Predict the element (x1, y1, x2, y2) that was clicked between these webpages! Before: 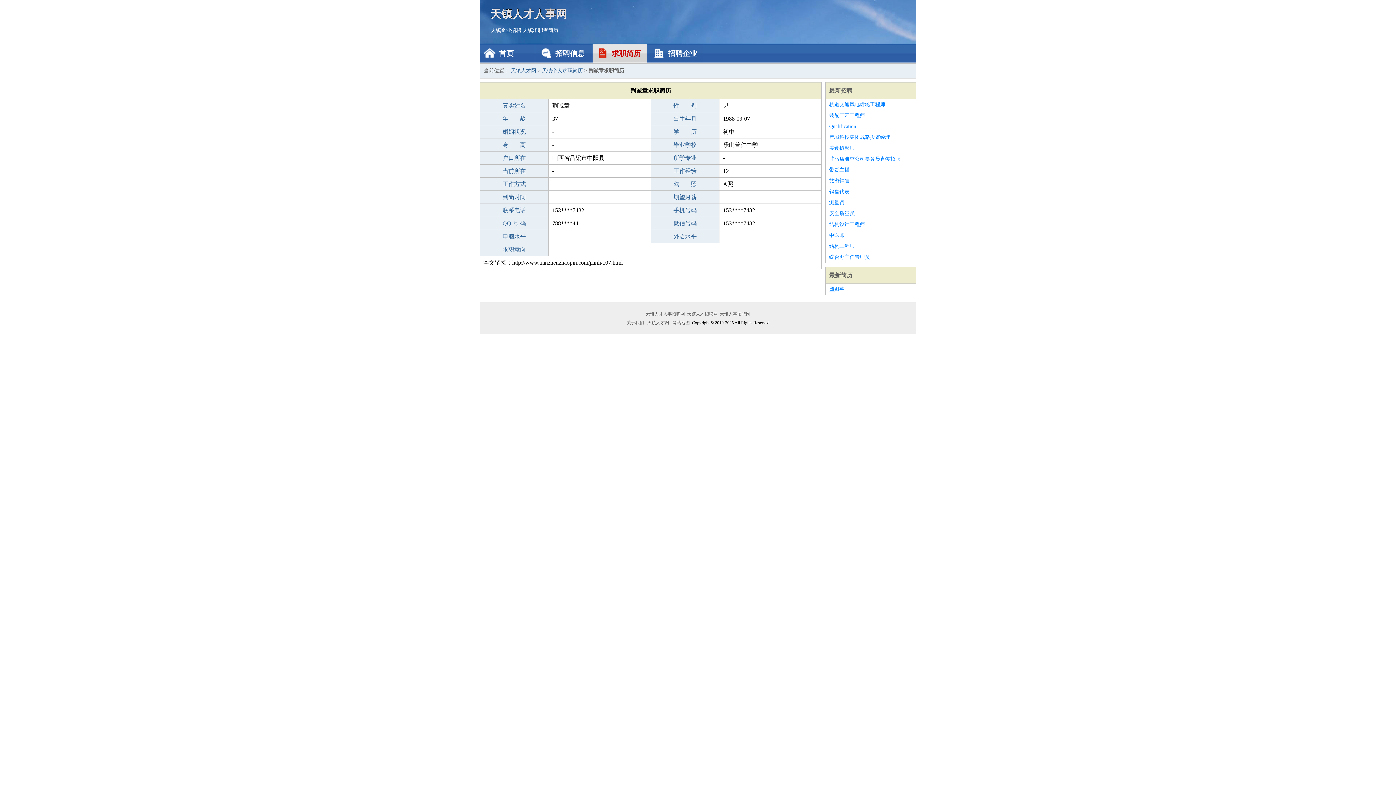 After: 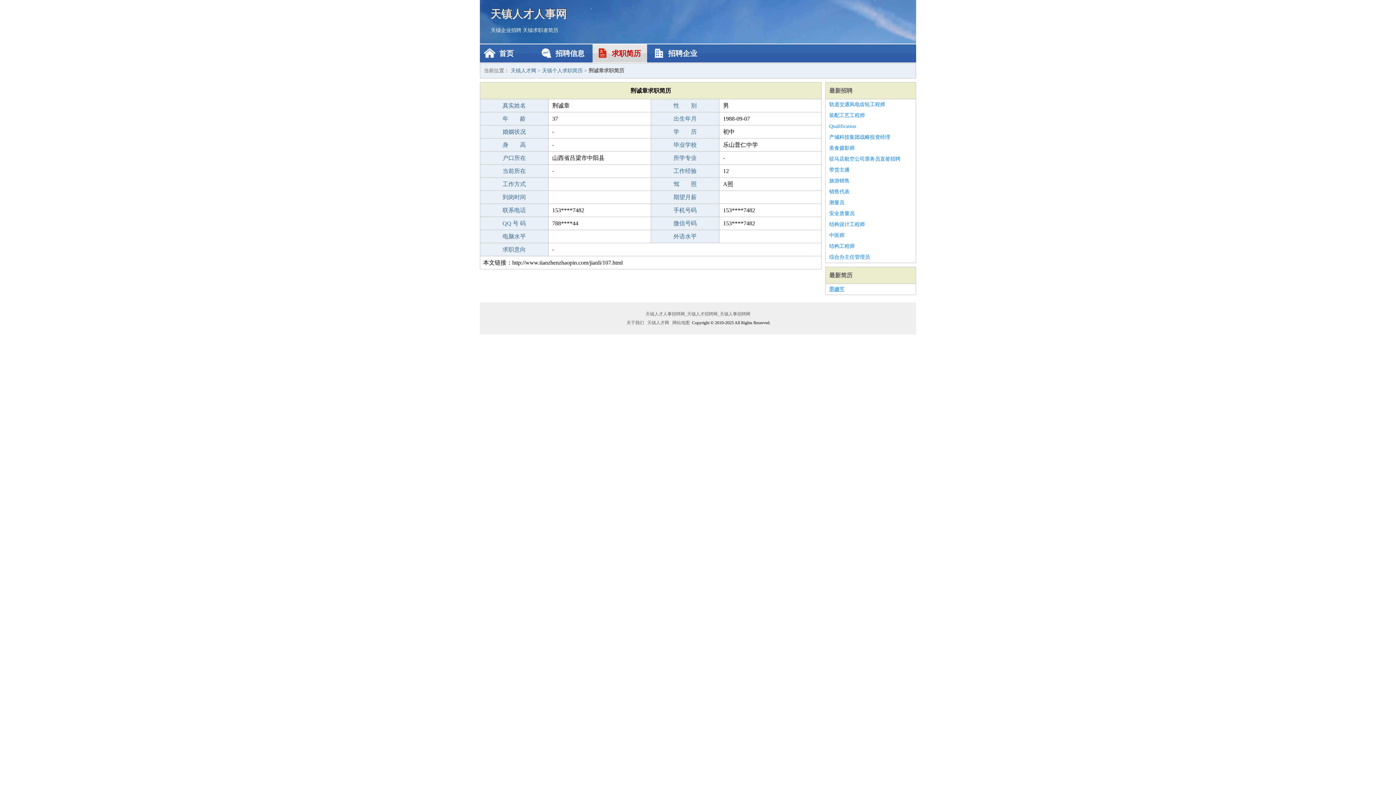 Action: bbox: (829, 284, 867, 294) label: 墨姗芊